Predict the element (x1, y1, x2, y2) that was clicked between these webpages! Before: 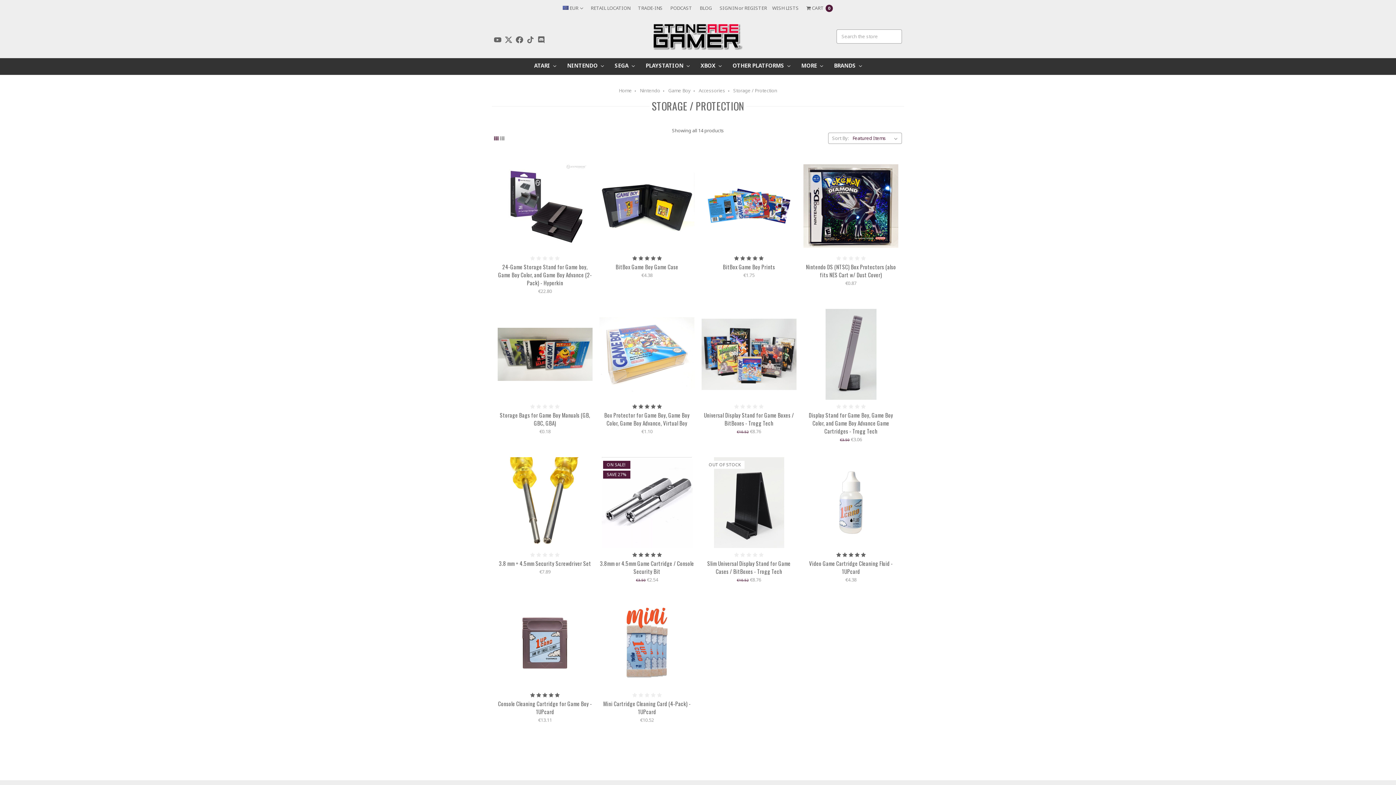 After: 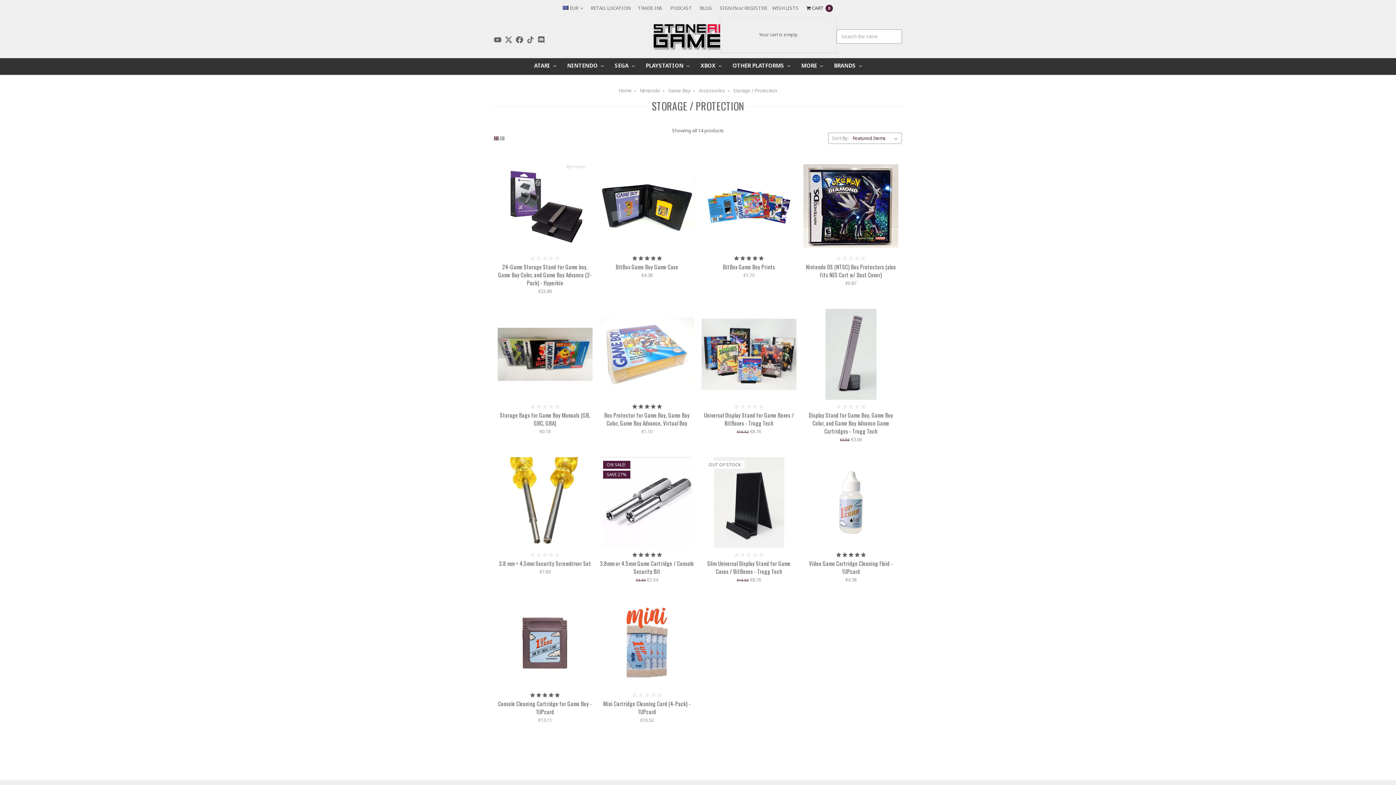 Action: bbox: (802, 4, 836, 12) label:  CART 0